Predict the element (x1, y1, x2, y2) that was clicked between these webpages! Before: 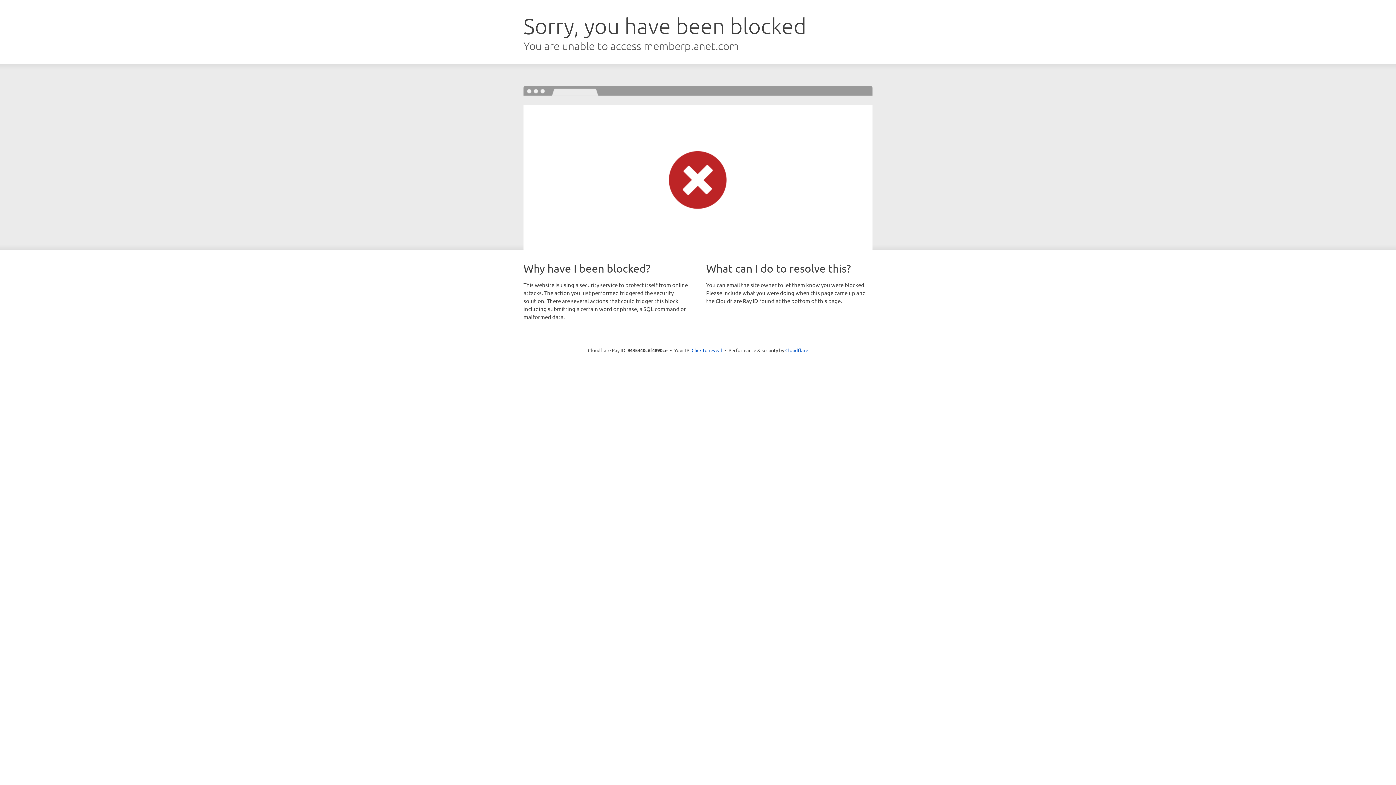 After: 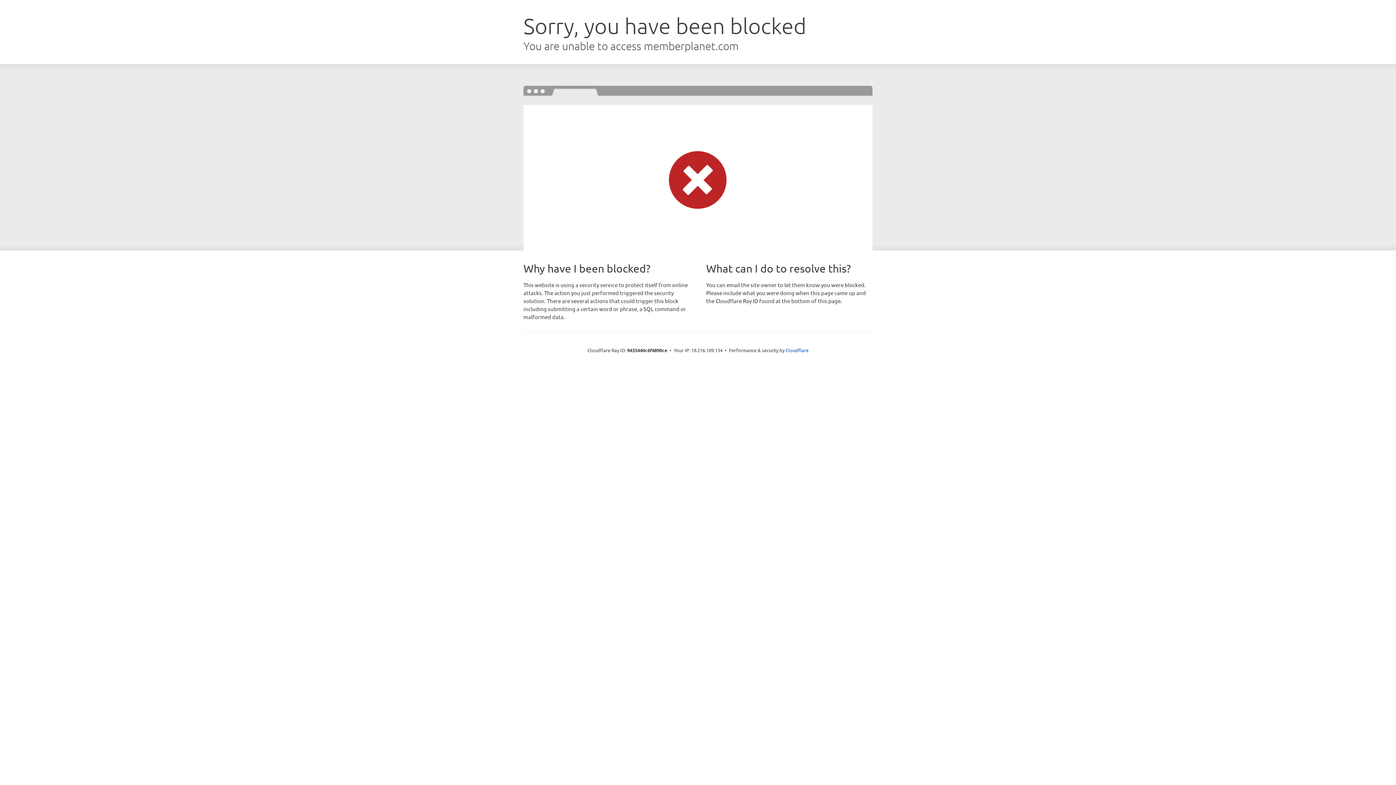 Action: label: Click to reveal bbox: (691, 346, 722, 353)